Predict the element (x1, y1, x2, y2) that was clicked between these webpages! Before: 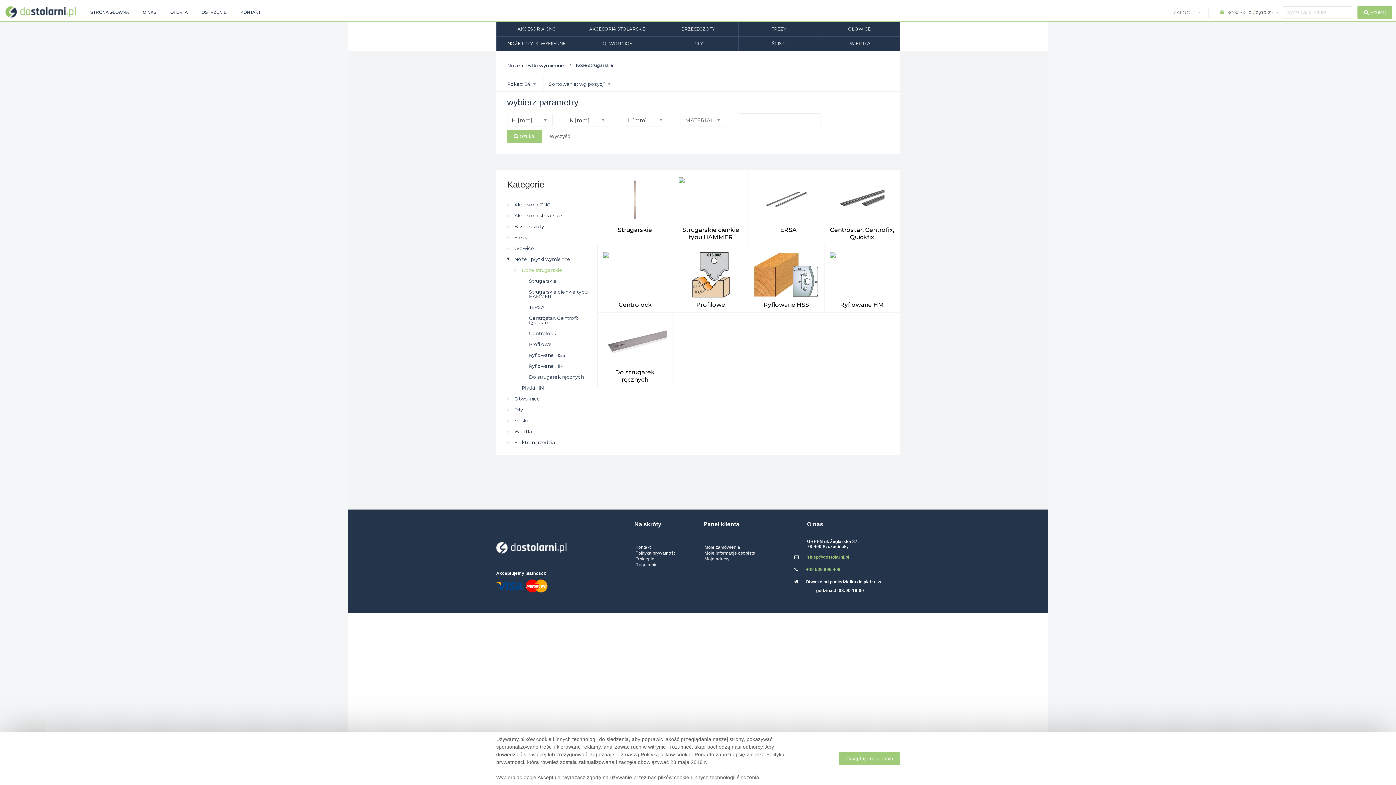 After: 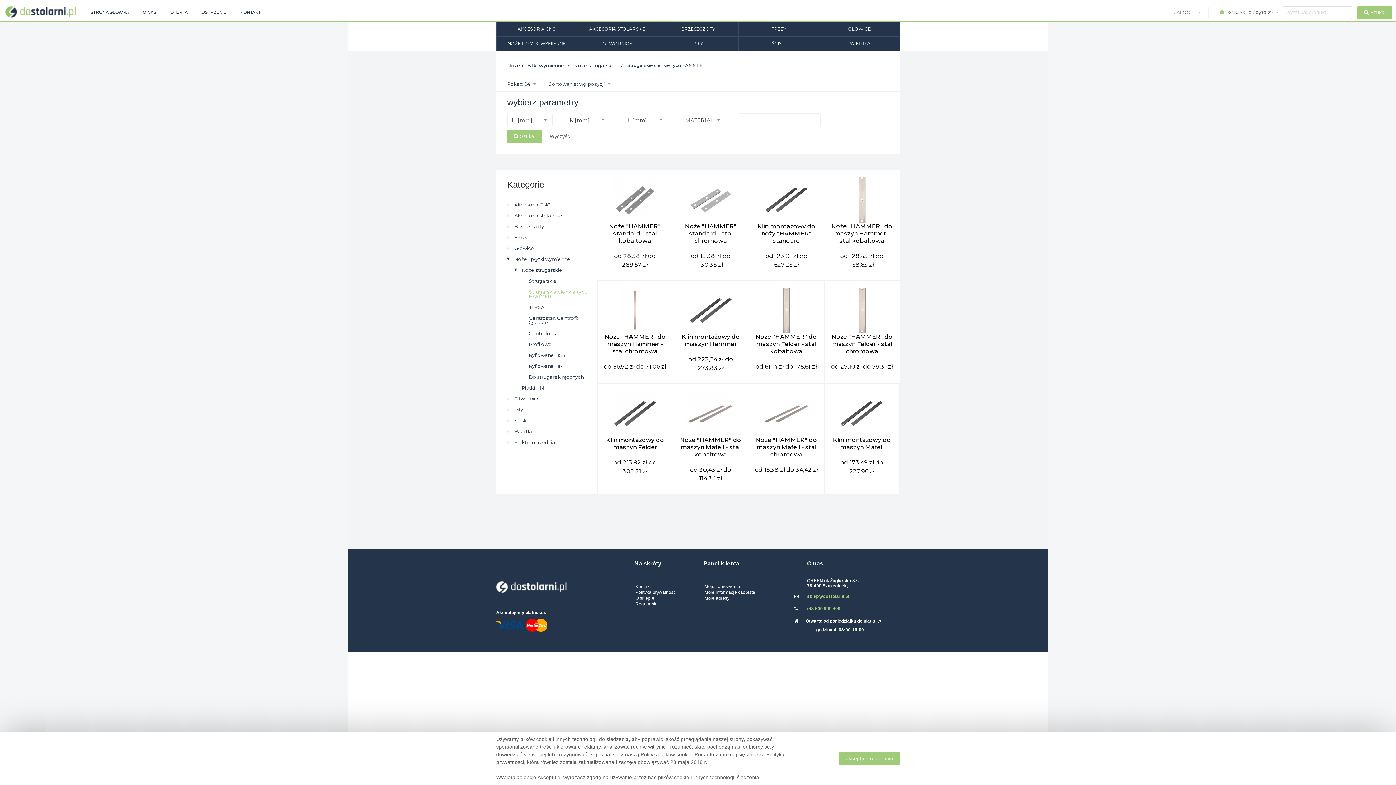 Action: bbox: (678, 226, 743, 241) label: Strugarskie cienkie typu HAMMER